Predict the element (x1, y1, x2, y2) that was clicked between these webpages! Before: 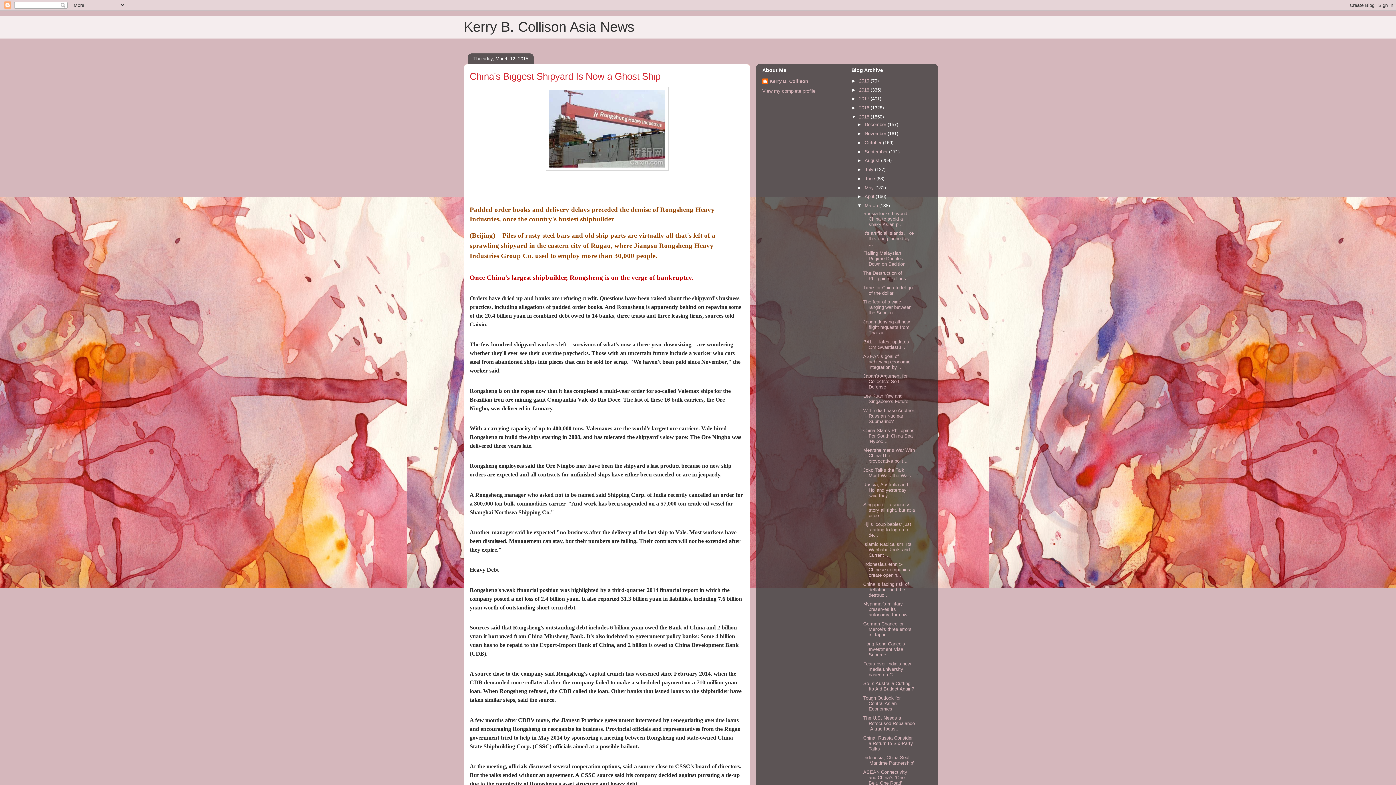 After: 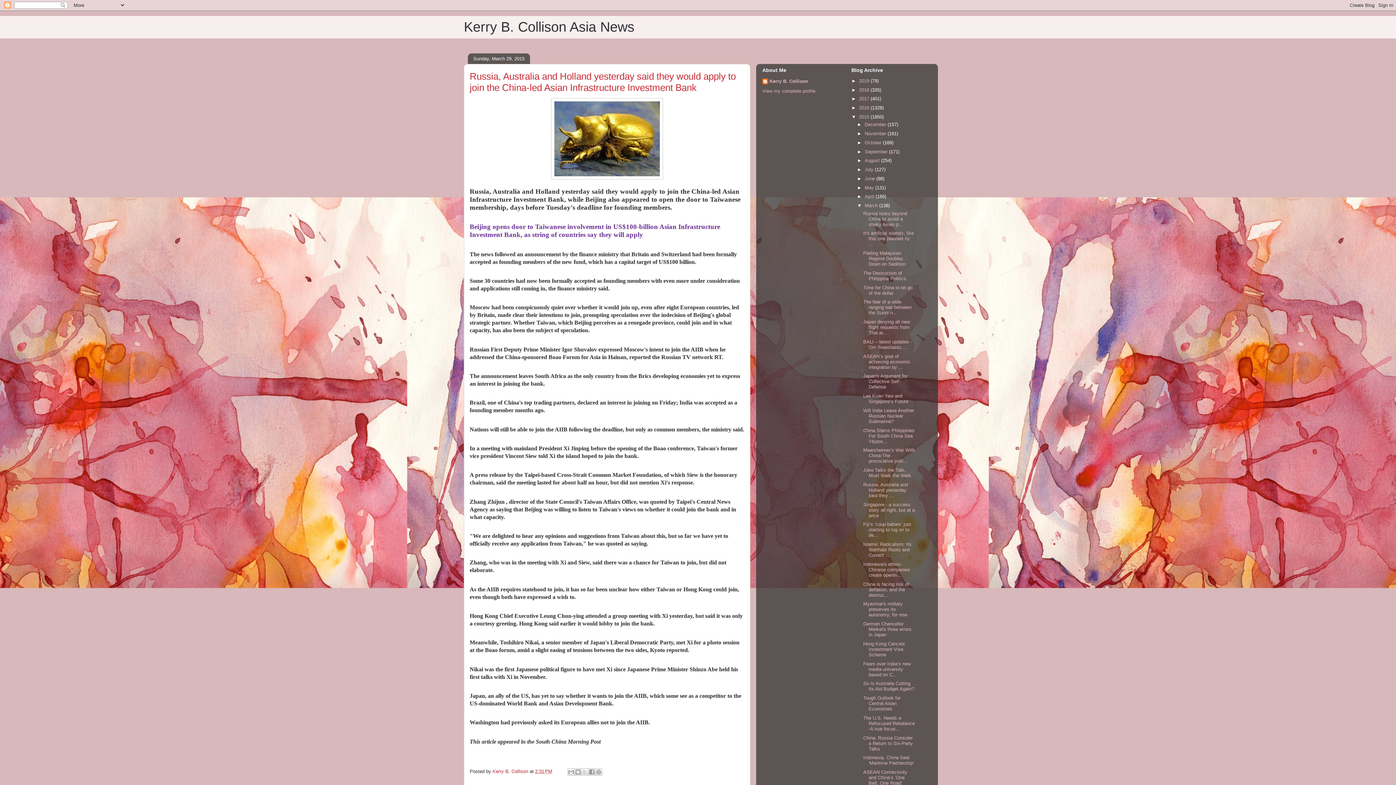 Action: bbox: (863, 482, 908, 498) label: Russia, Australia and Holland yesterday said they ...